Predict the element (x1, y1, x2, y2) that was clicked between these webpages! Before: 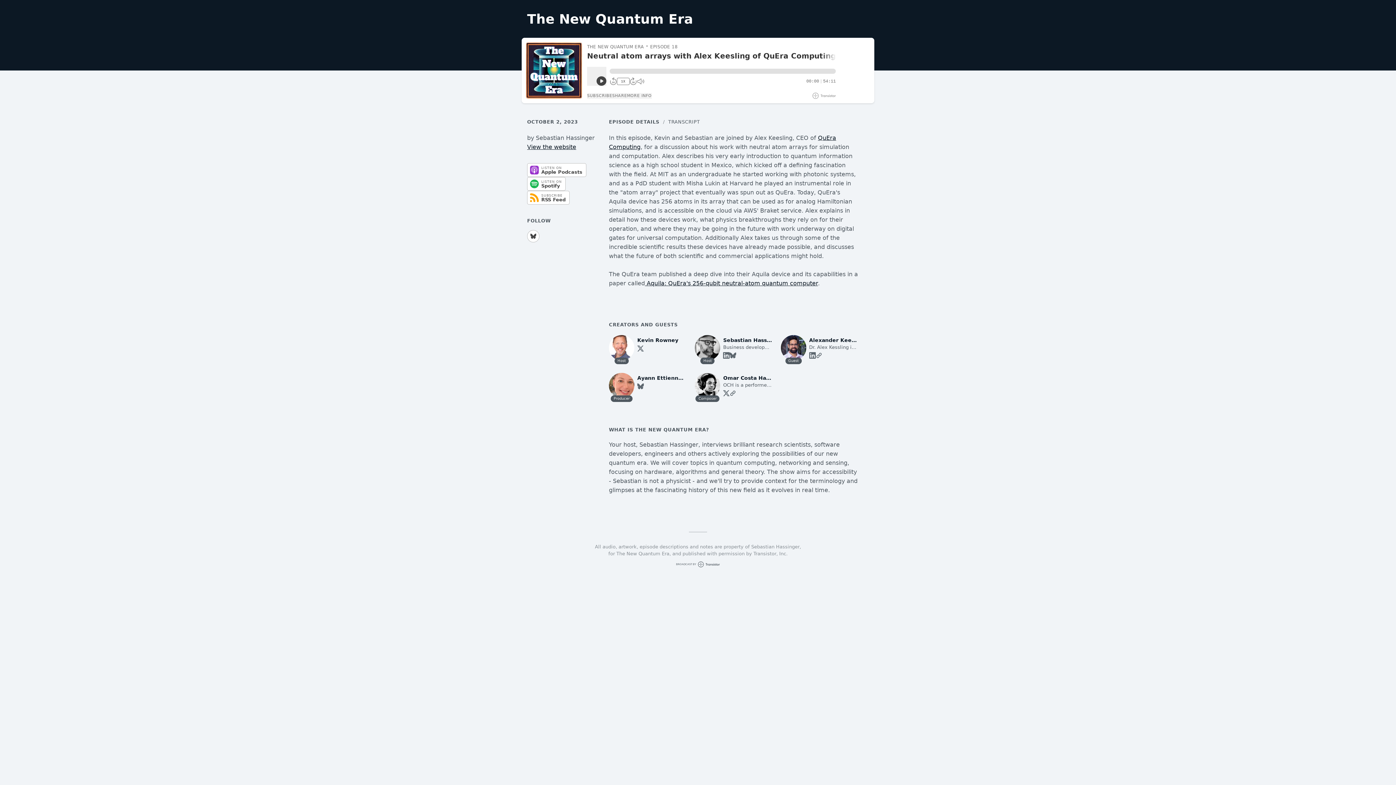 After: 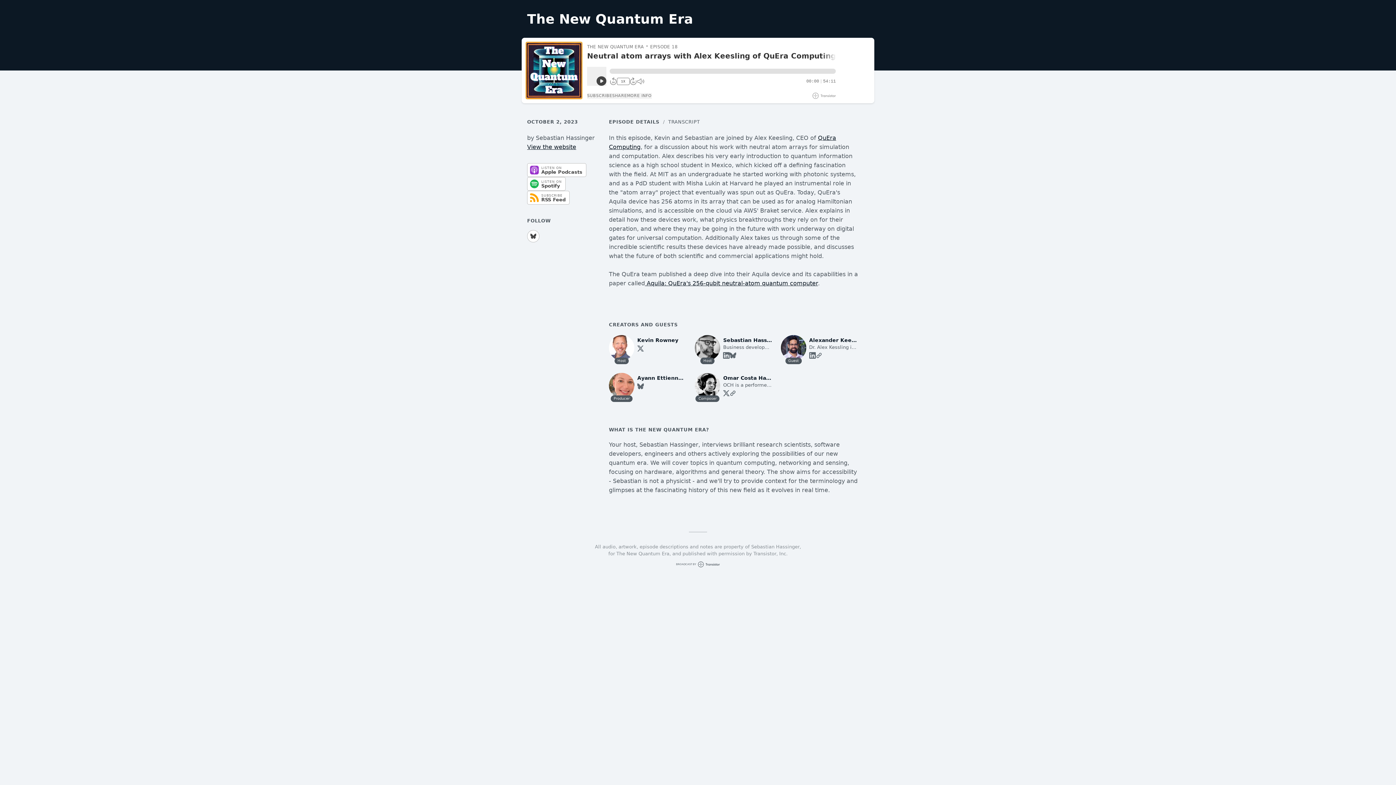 Action: label: Play/Pause bbox: (526, 42, 582, 98)